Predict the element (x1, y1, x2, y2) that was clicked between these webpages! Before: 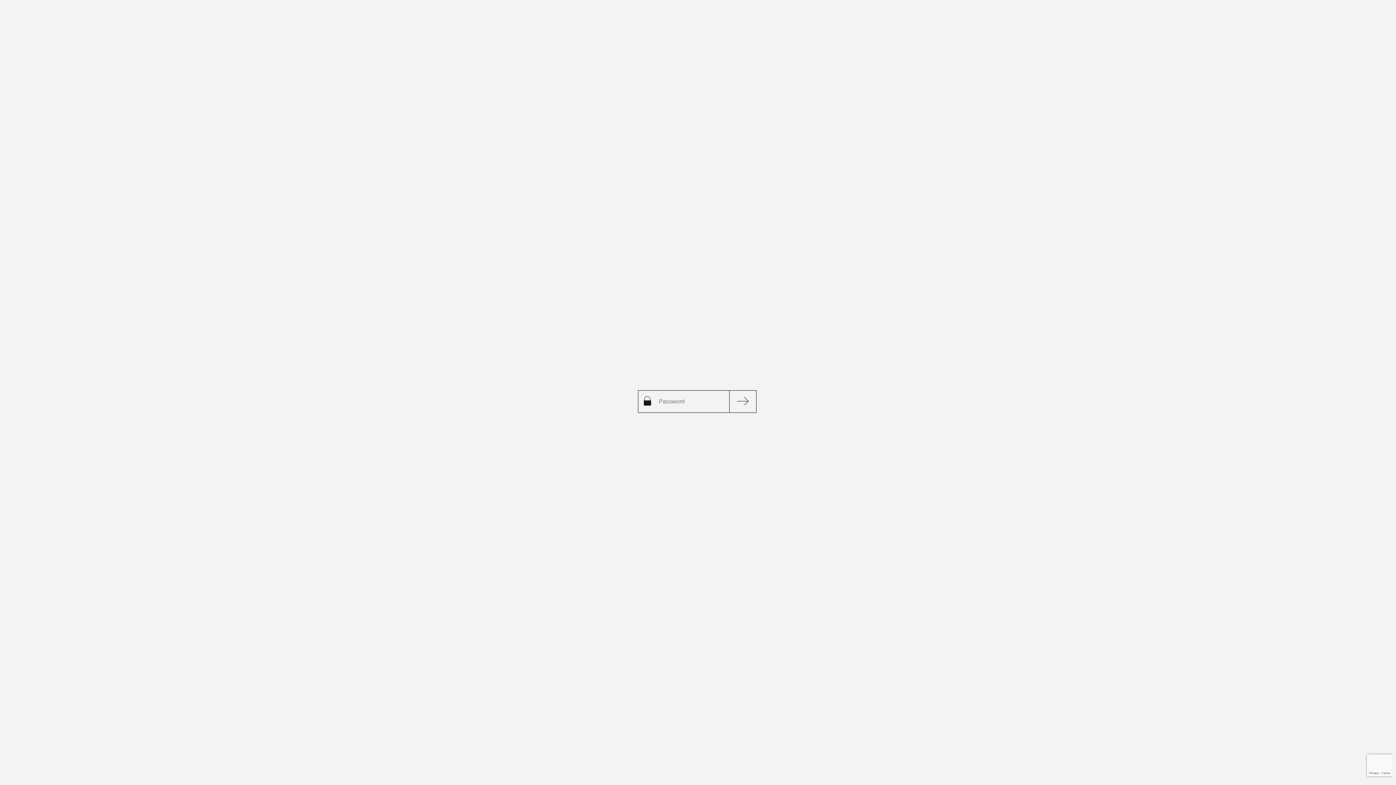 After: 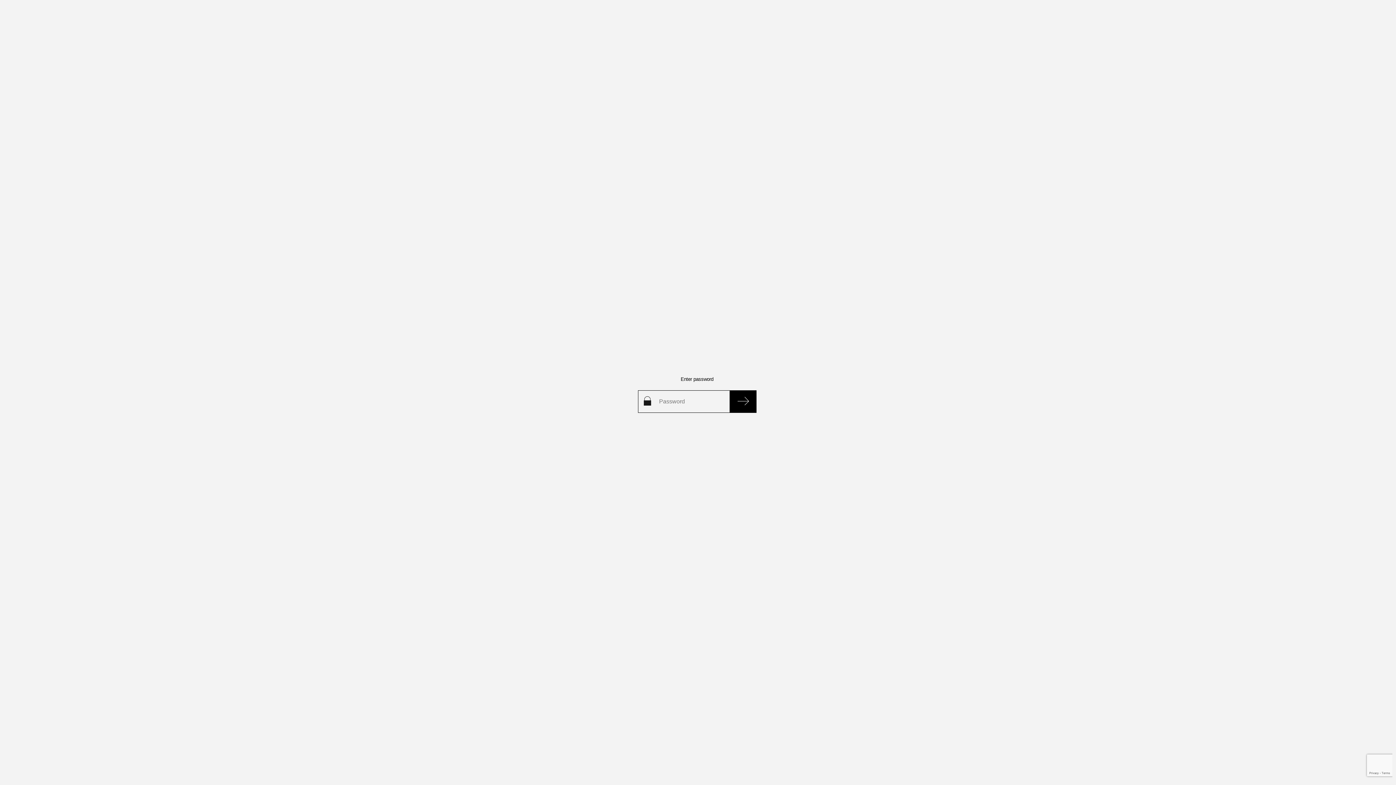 Action: bbox: (729, 390, 756, 412)